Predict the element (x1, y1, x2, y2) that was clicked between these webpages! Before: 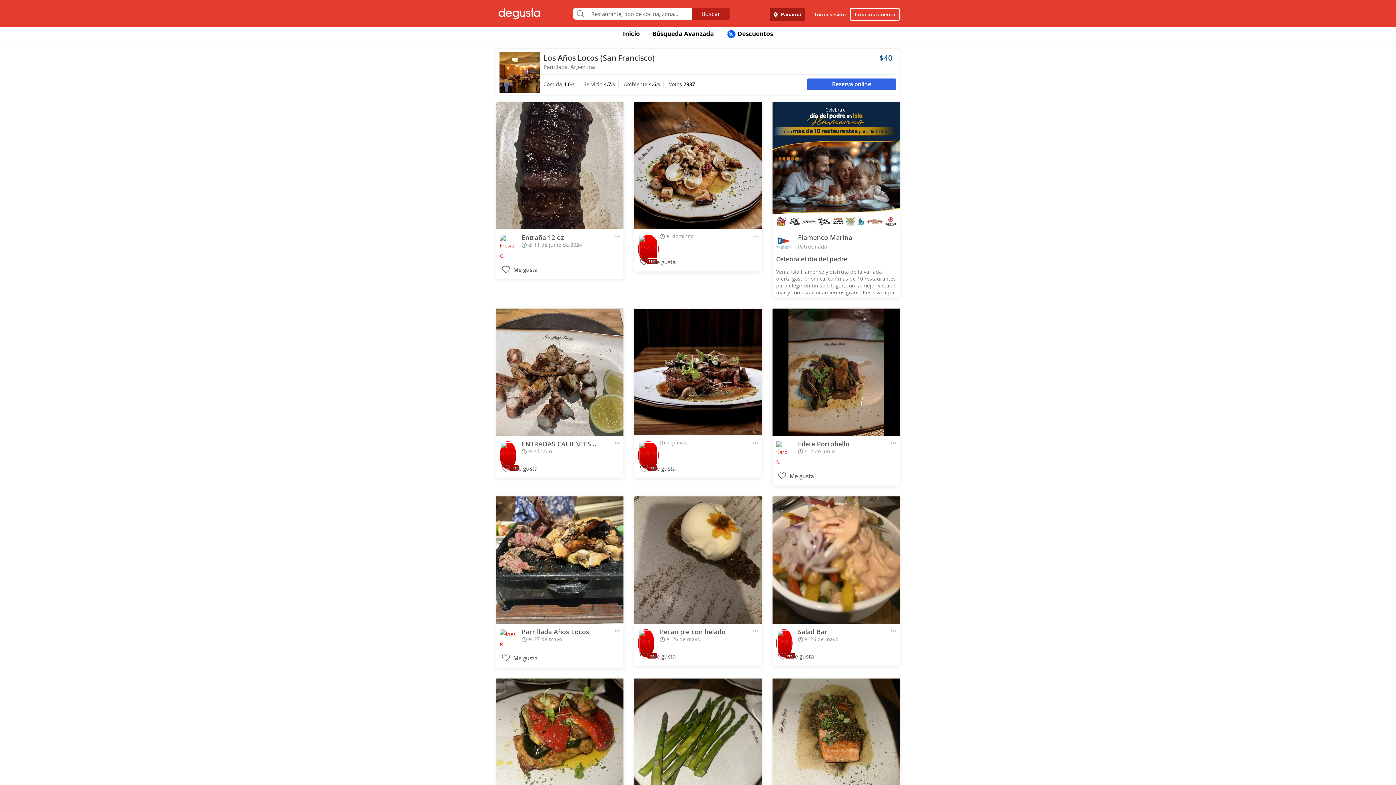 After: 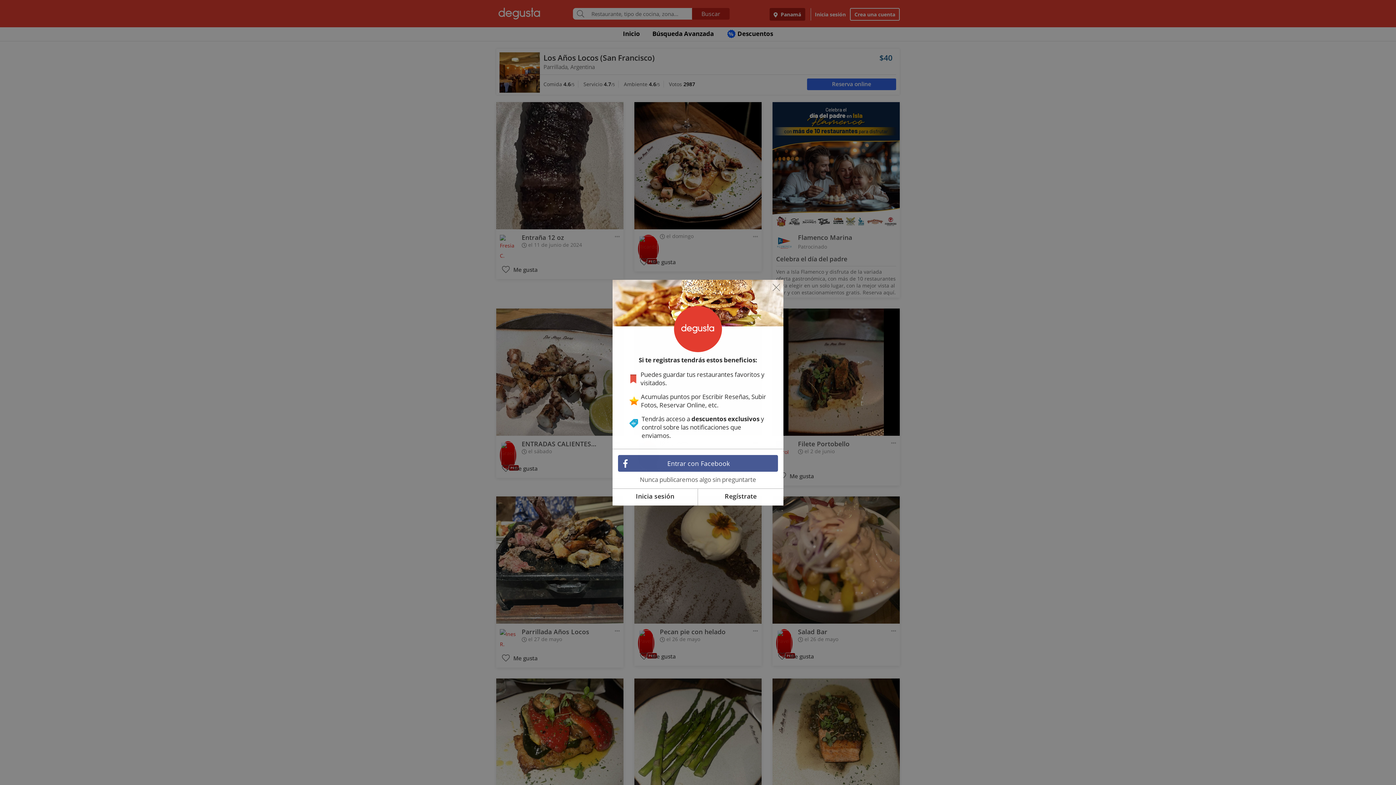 Action: label:  Me gusta bbox: (776, 653, 814, 660)